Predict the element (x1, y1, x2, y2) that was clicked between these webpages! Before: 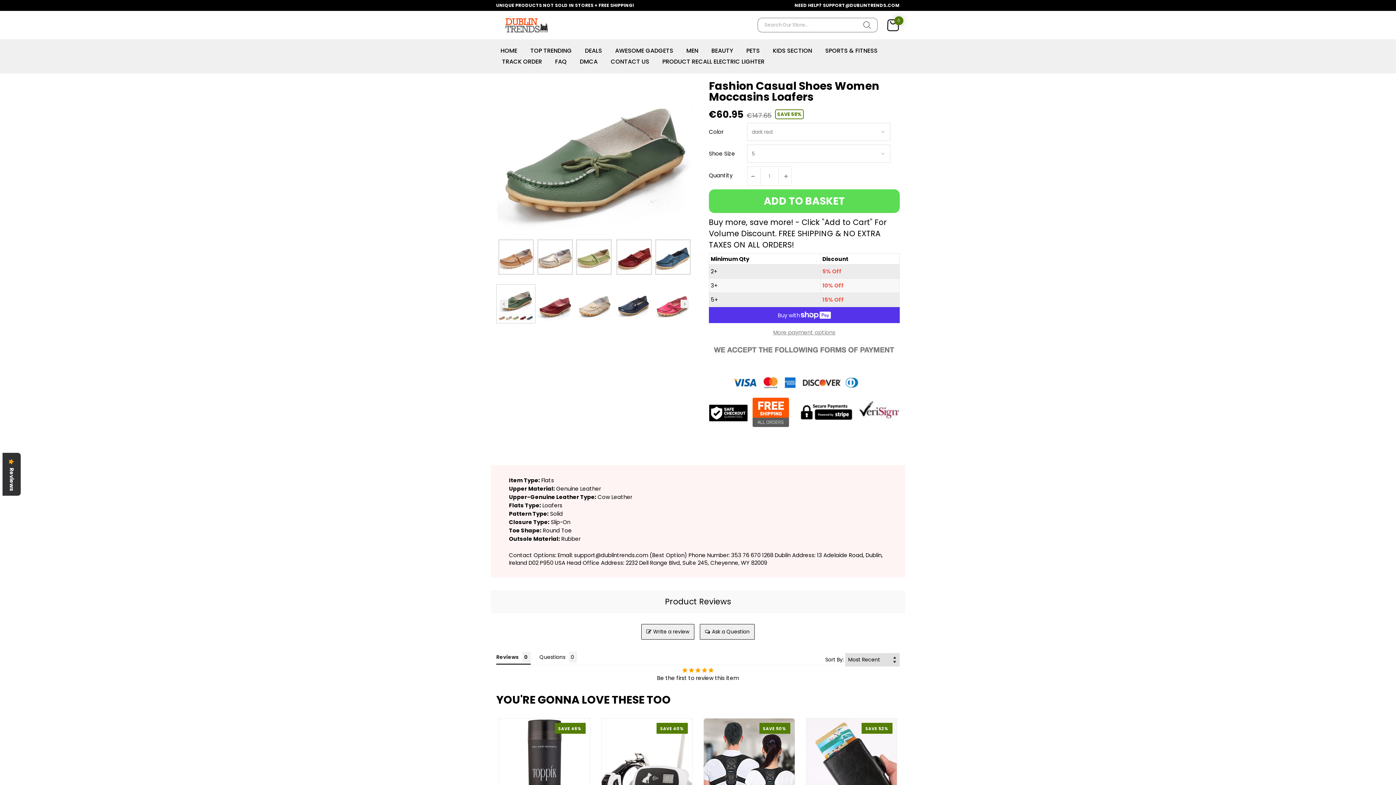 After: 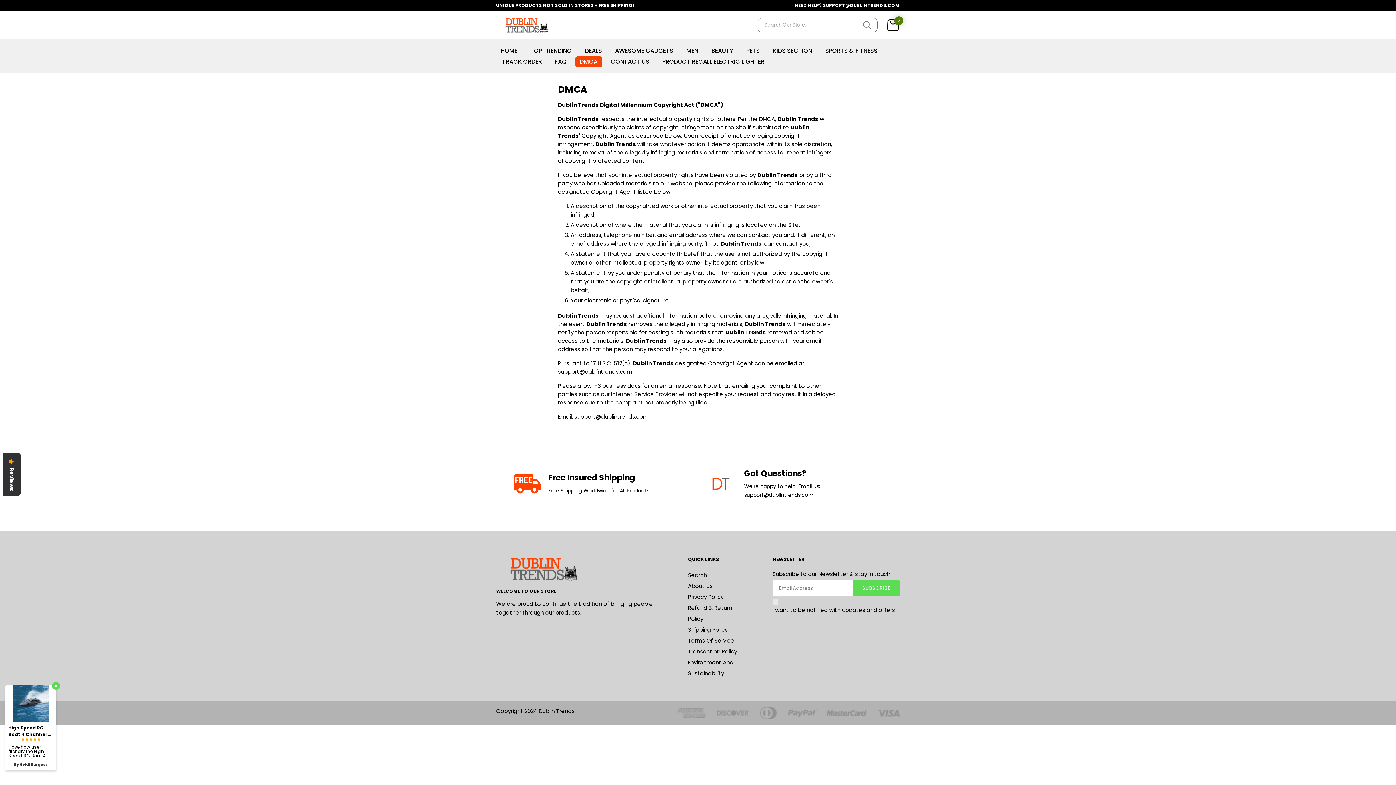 Action: label: DMCA bbox: (575, 56, 602, 67)